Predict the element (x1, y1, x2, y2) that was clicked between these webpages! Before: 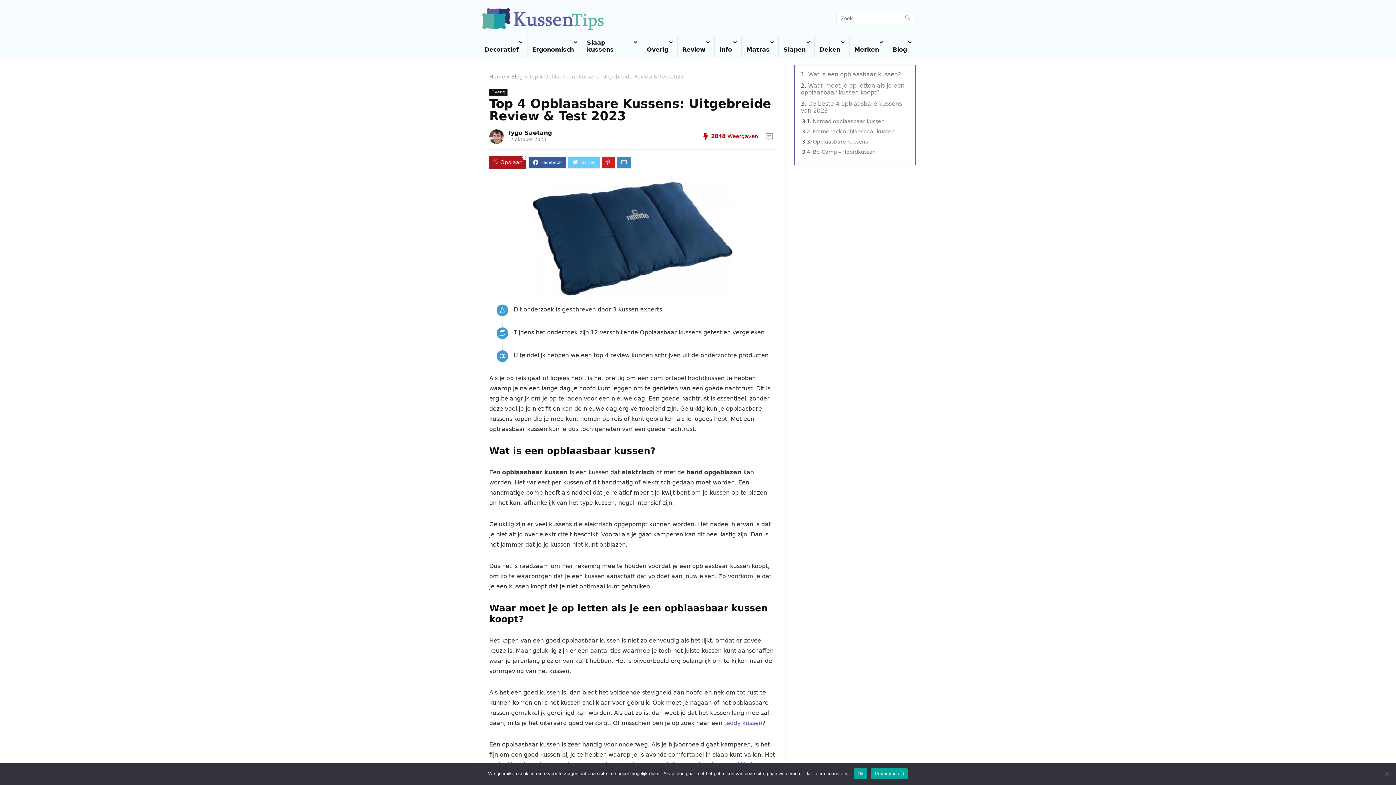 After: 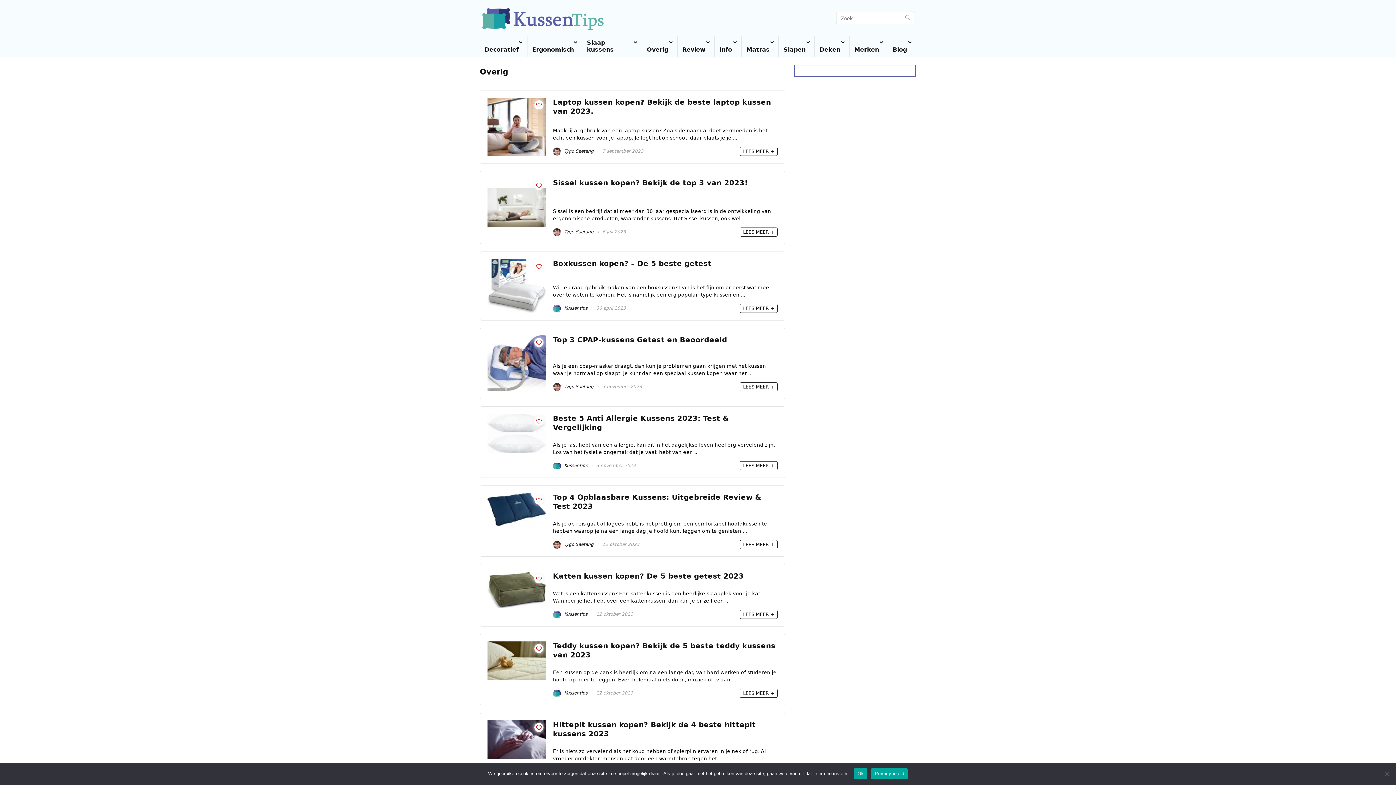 Action: bbox: (642, 36, 677, 57) label: Overig